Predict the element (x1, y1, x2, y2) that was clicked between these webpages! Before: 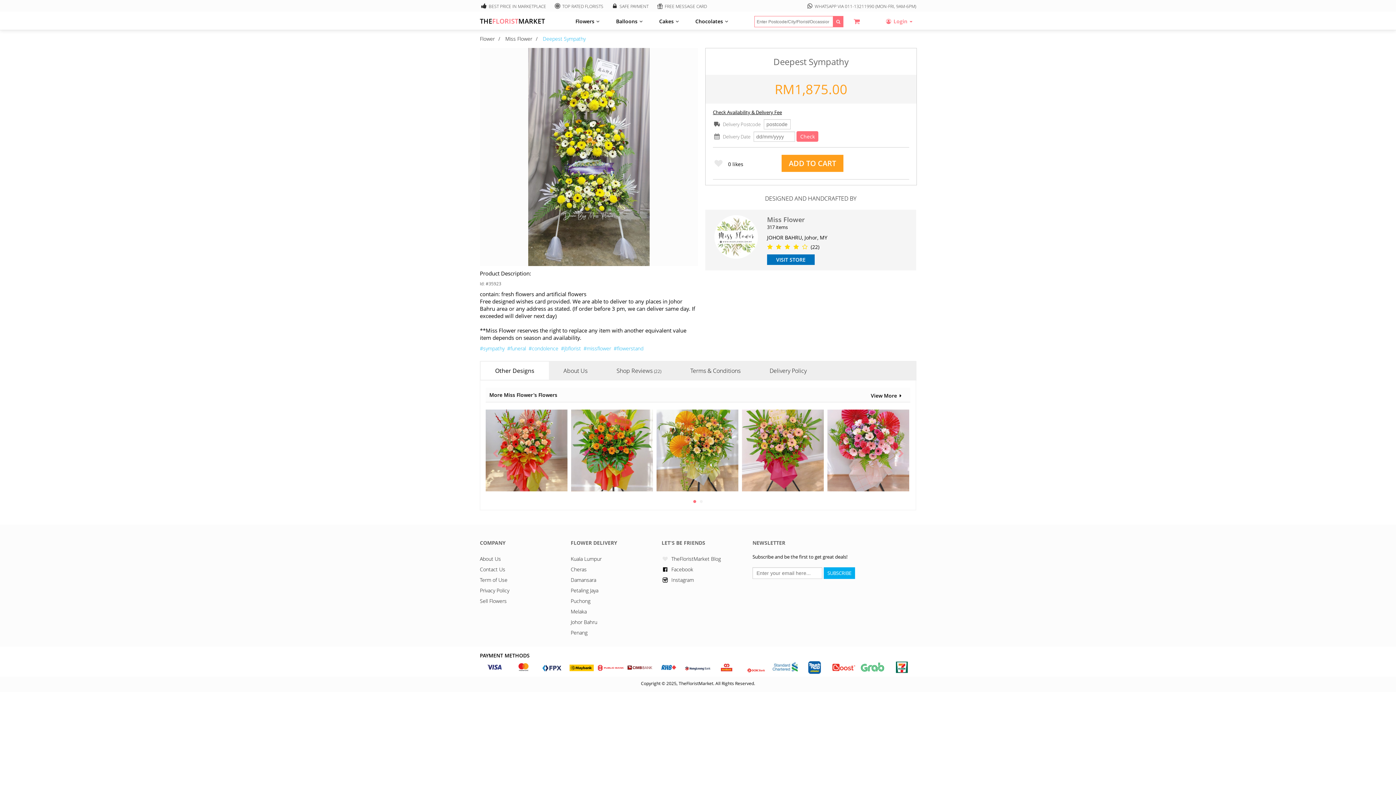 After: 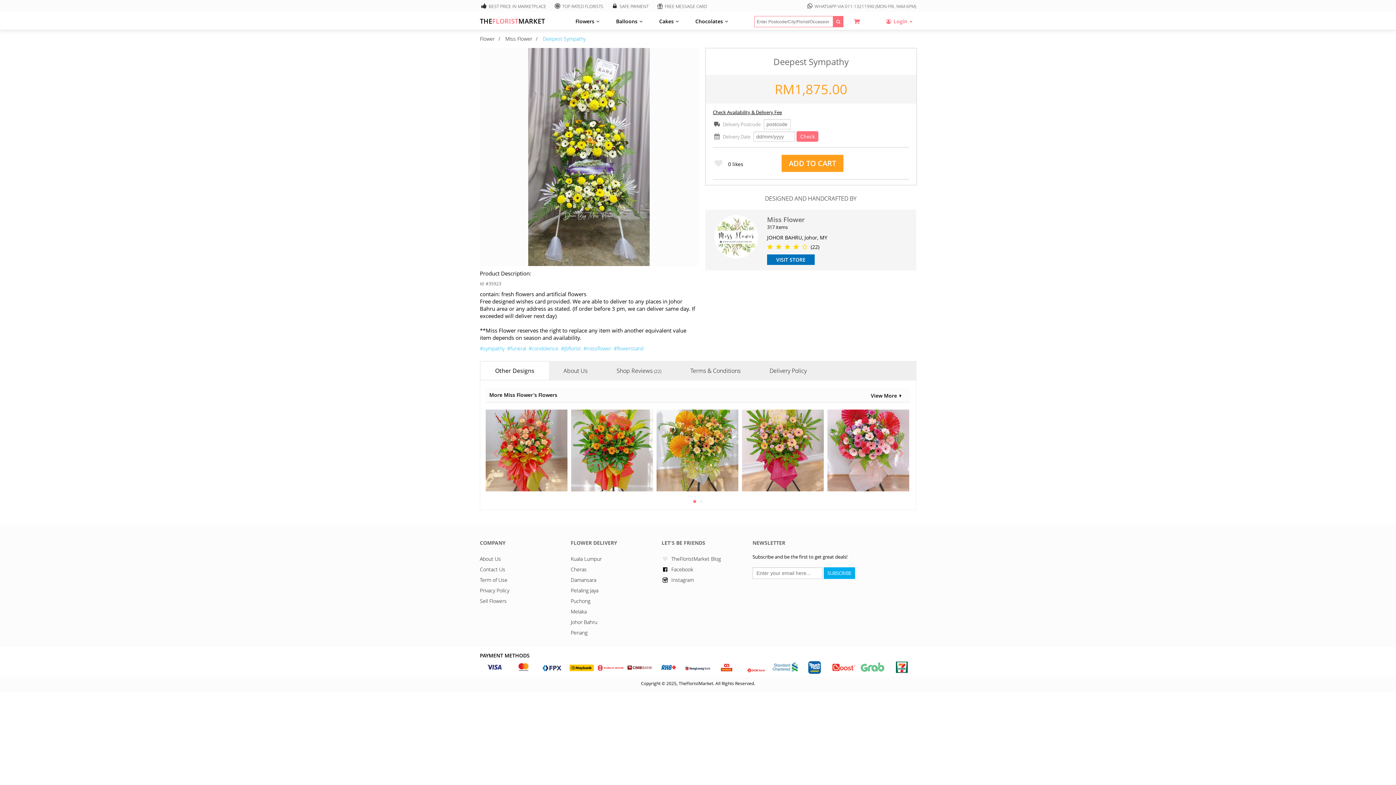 Action: bbox: (480, 587, 509, 594) label: Privacy Policy